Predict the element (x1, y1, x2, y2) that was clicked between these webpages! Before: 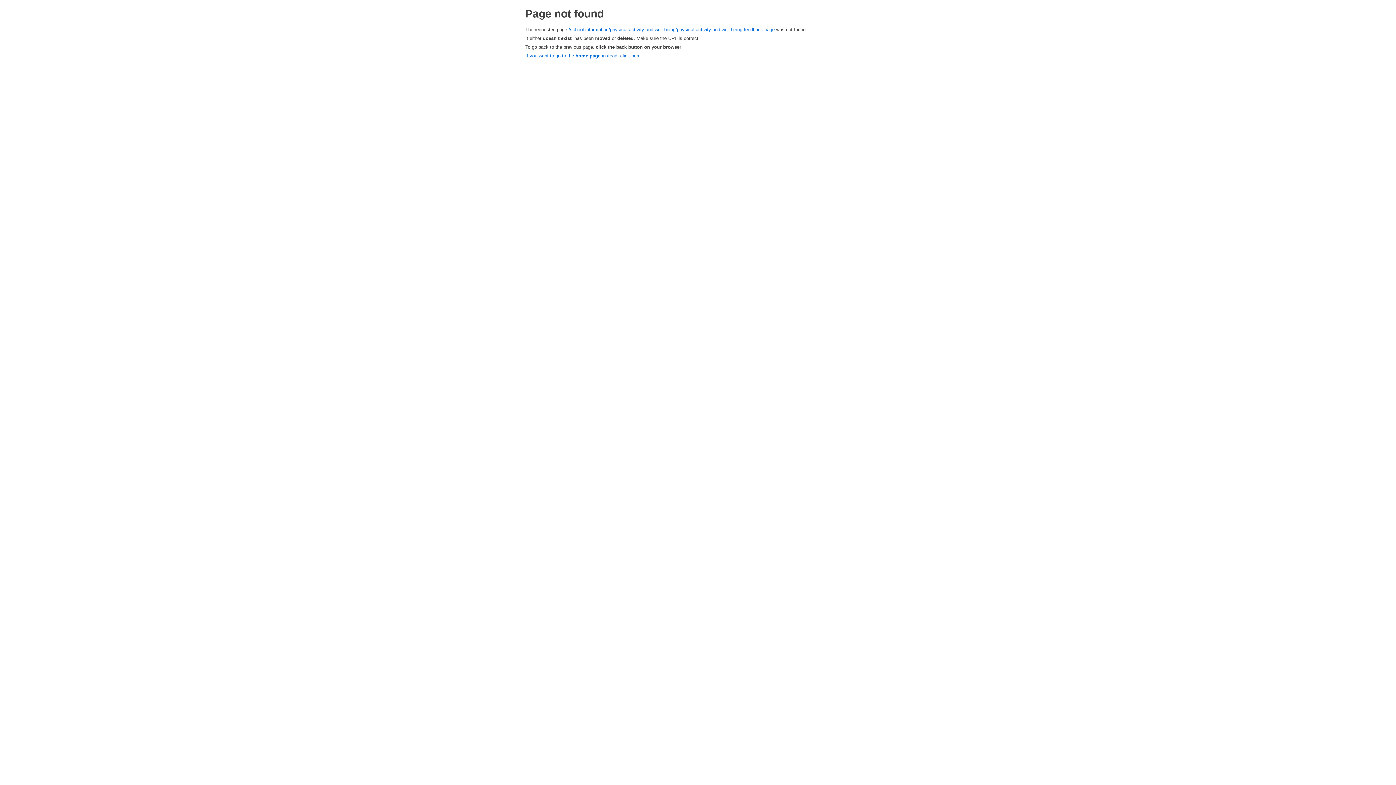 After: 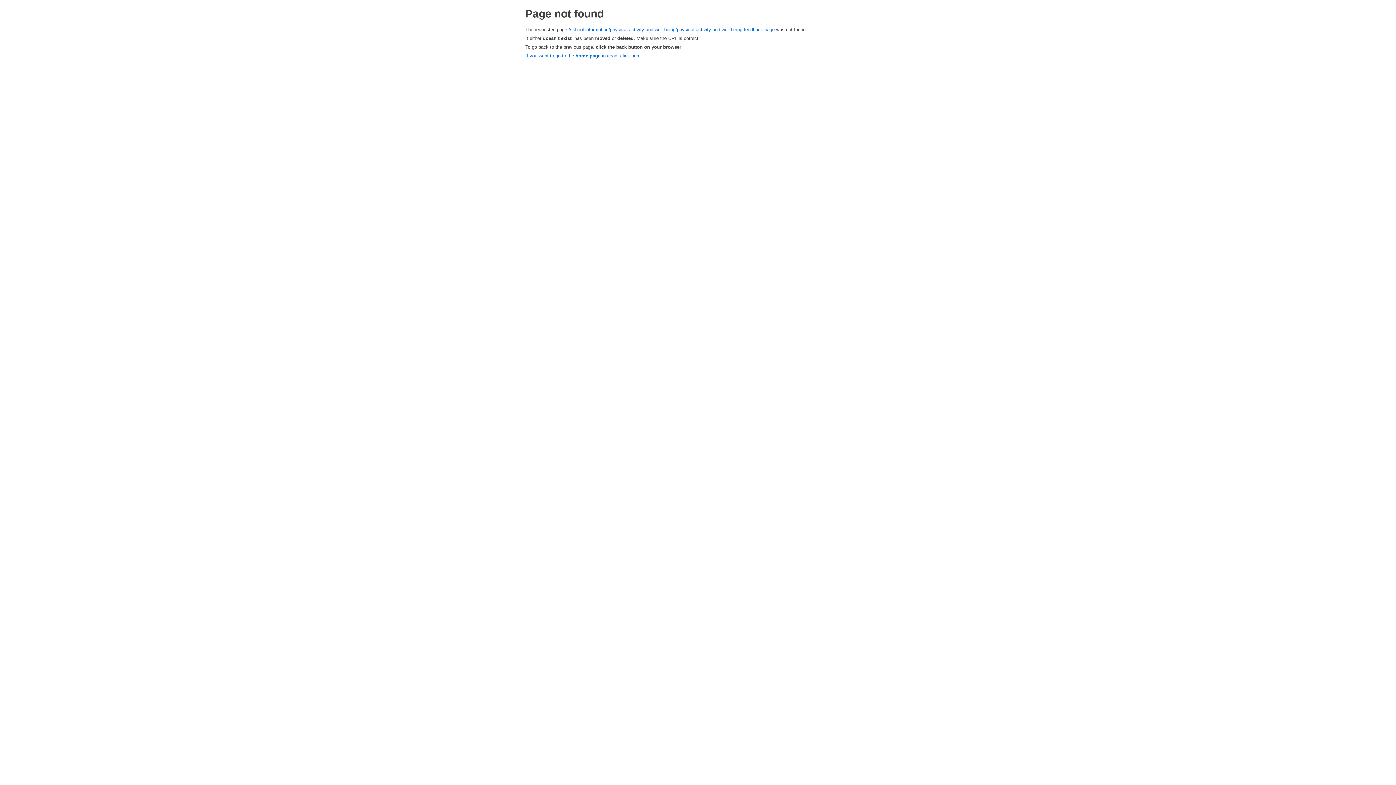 Action: bbox: (568, 26, 774, 32) label: /school-information/physical-activity-and-well-being/physical-activity-and-well-being-feedback-page